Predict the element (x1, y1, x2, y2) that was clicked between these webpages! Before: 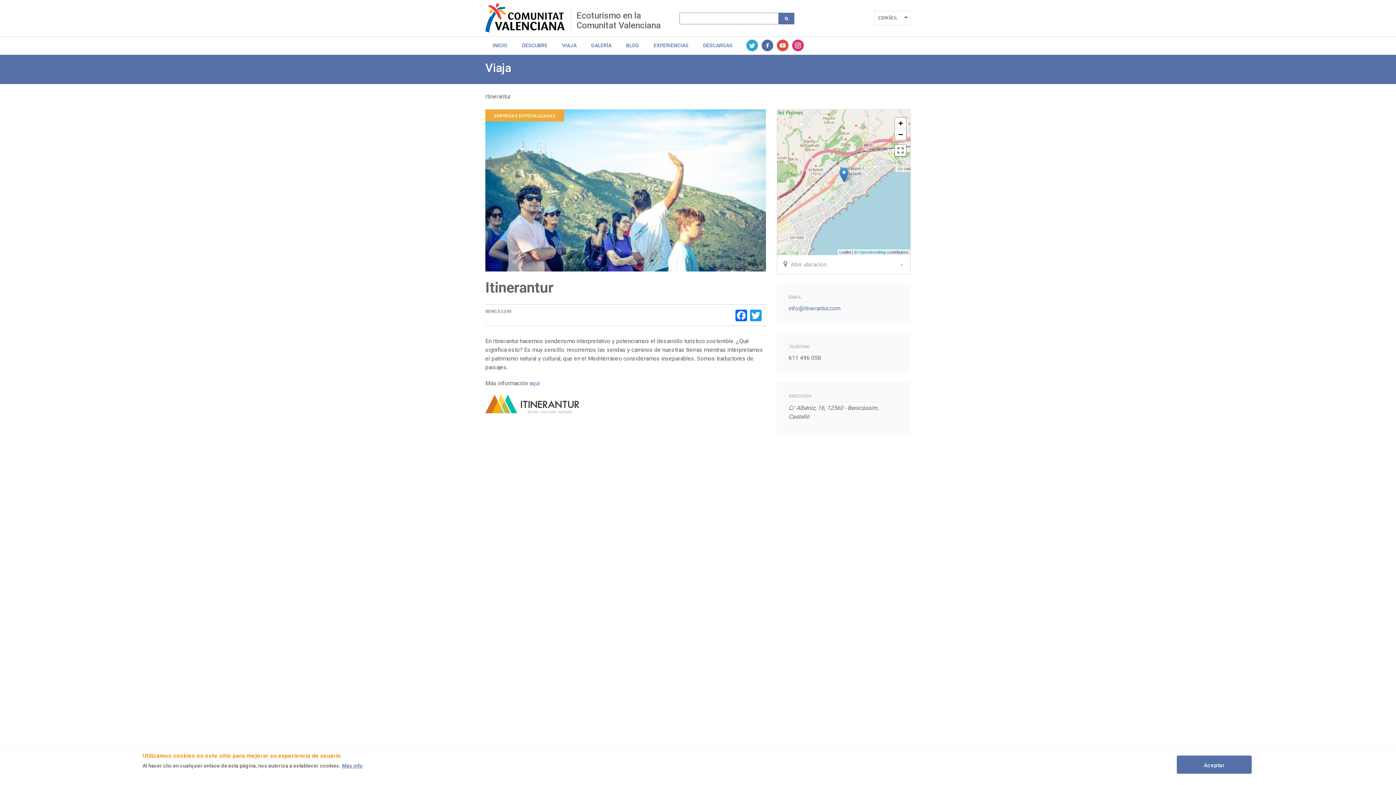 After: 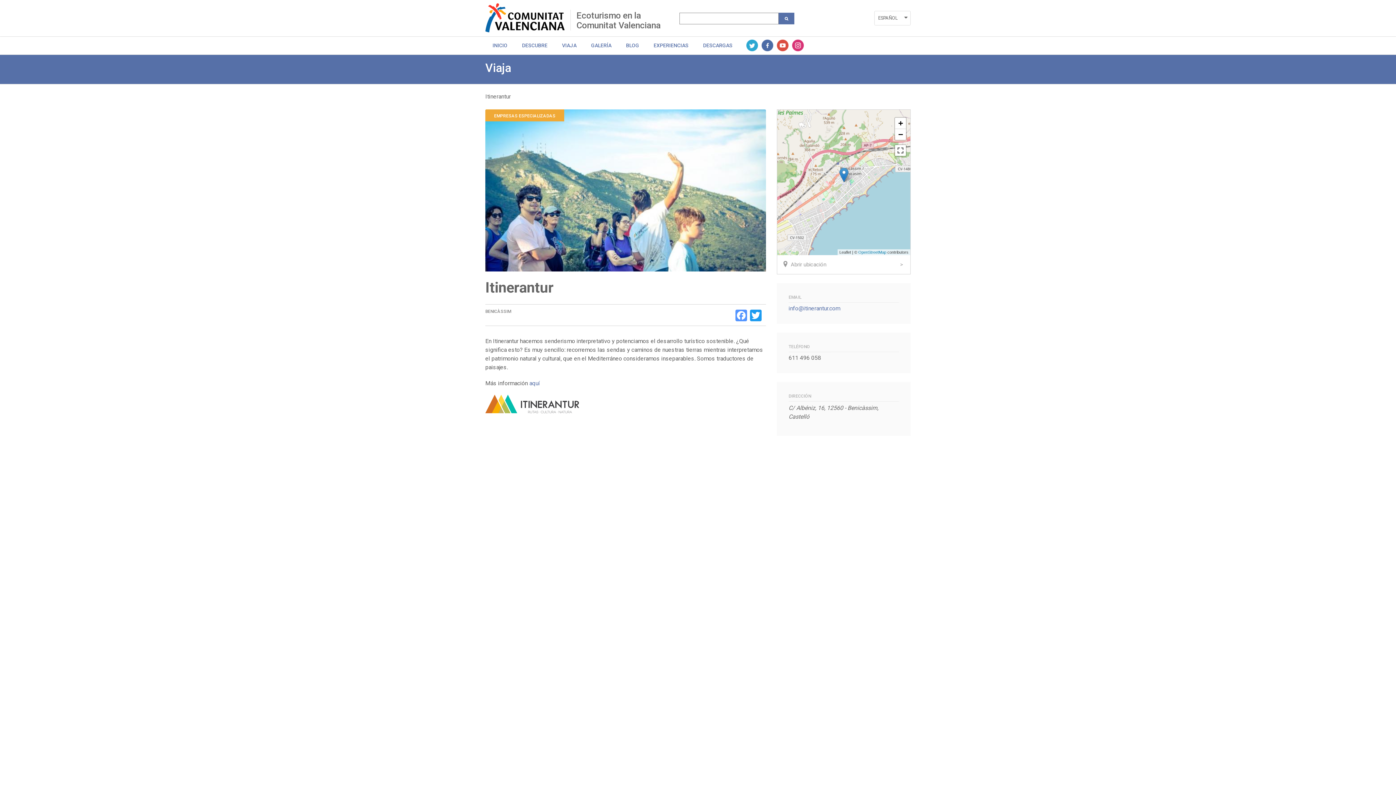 Action: bbox: (734, 309, 748, 321) label: Facebook